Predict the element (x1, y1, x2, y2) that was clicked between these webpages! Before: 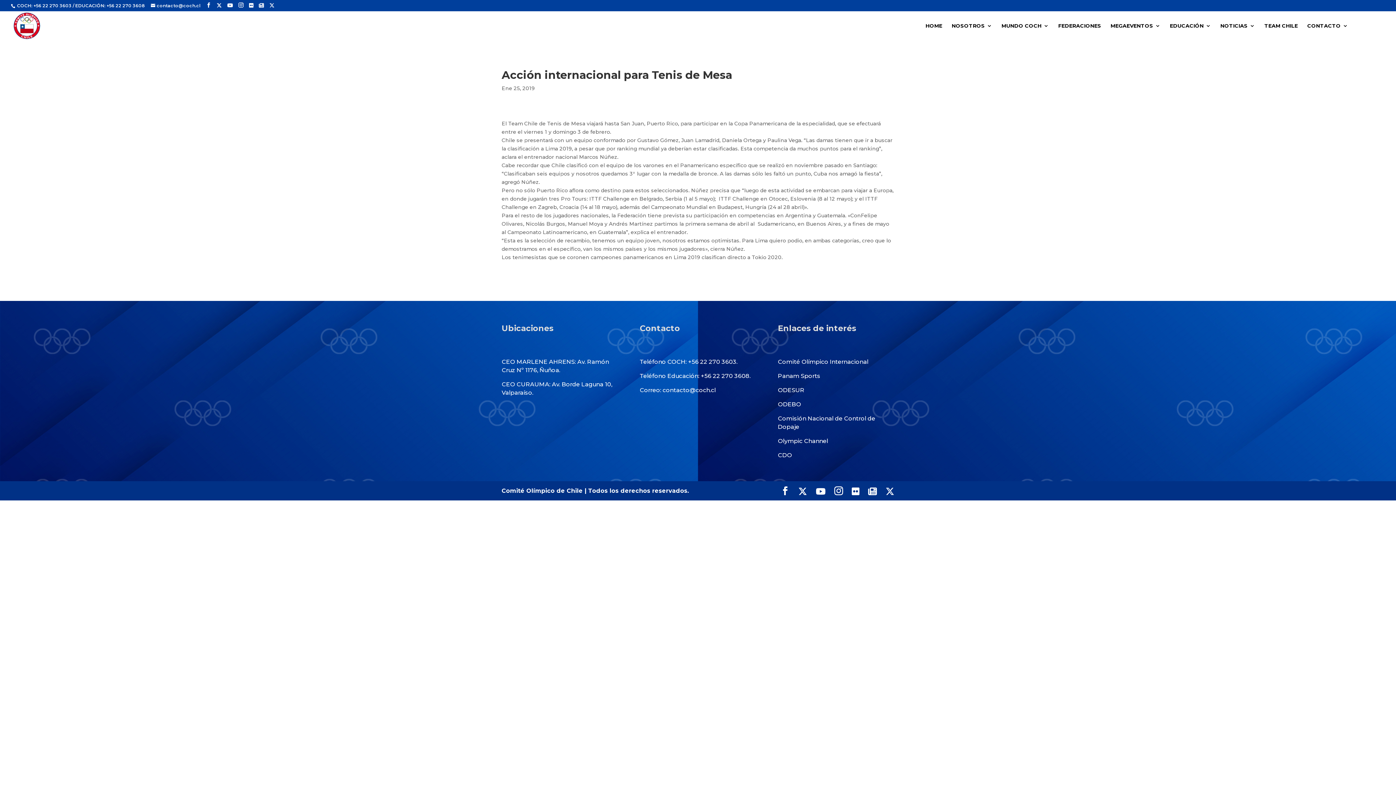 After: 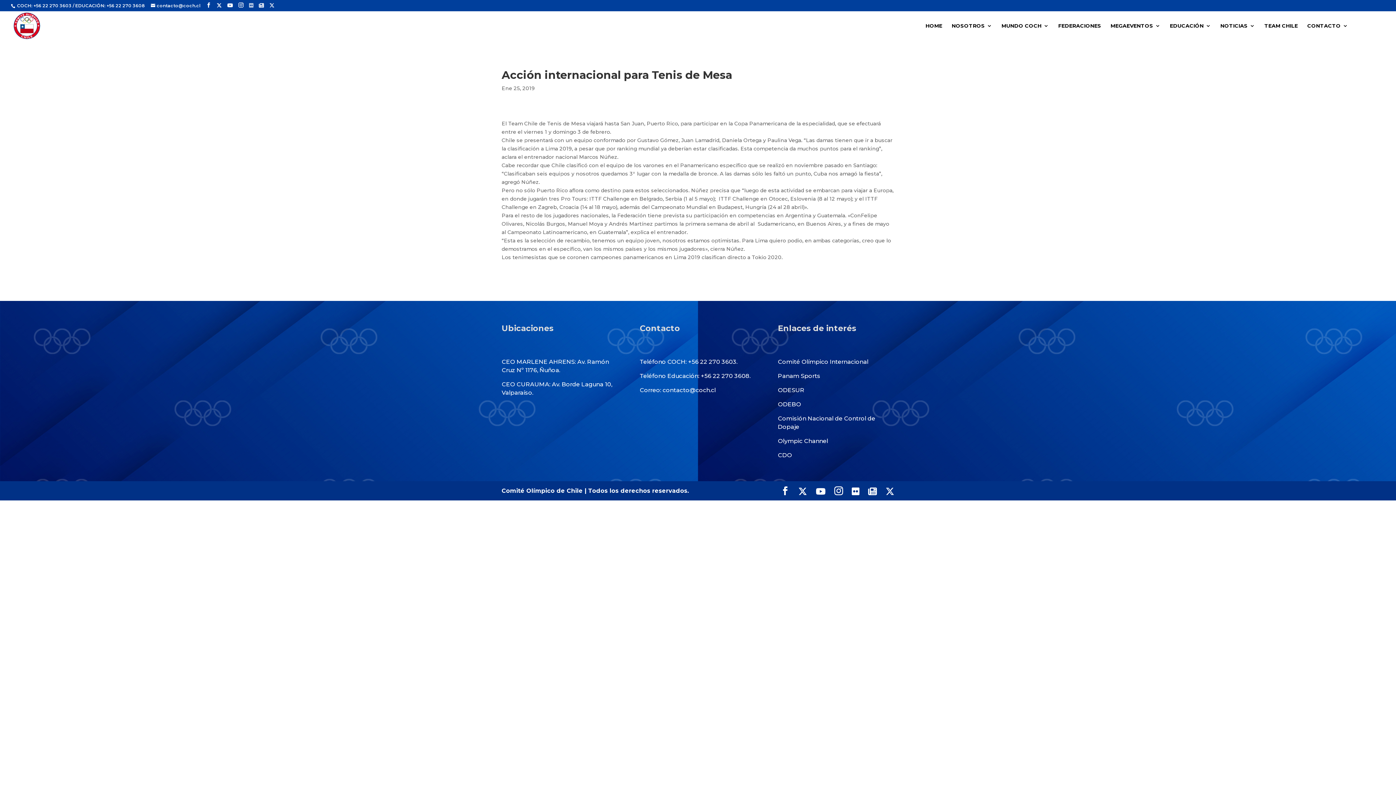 Action: bbox: (249, 2, 253, 8)